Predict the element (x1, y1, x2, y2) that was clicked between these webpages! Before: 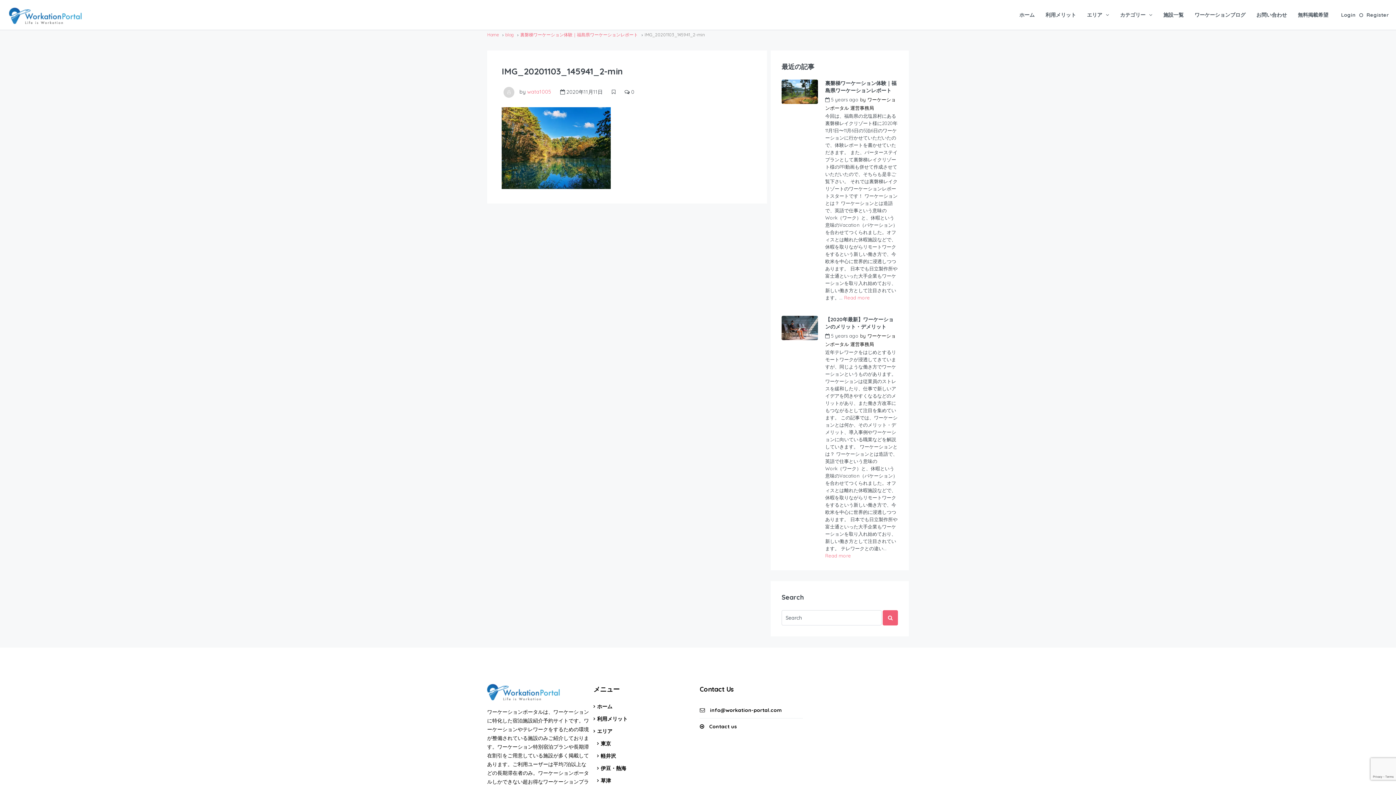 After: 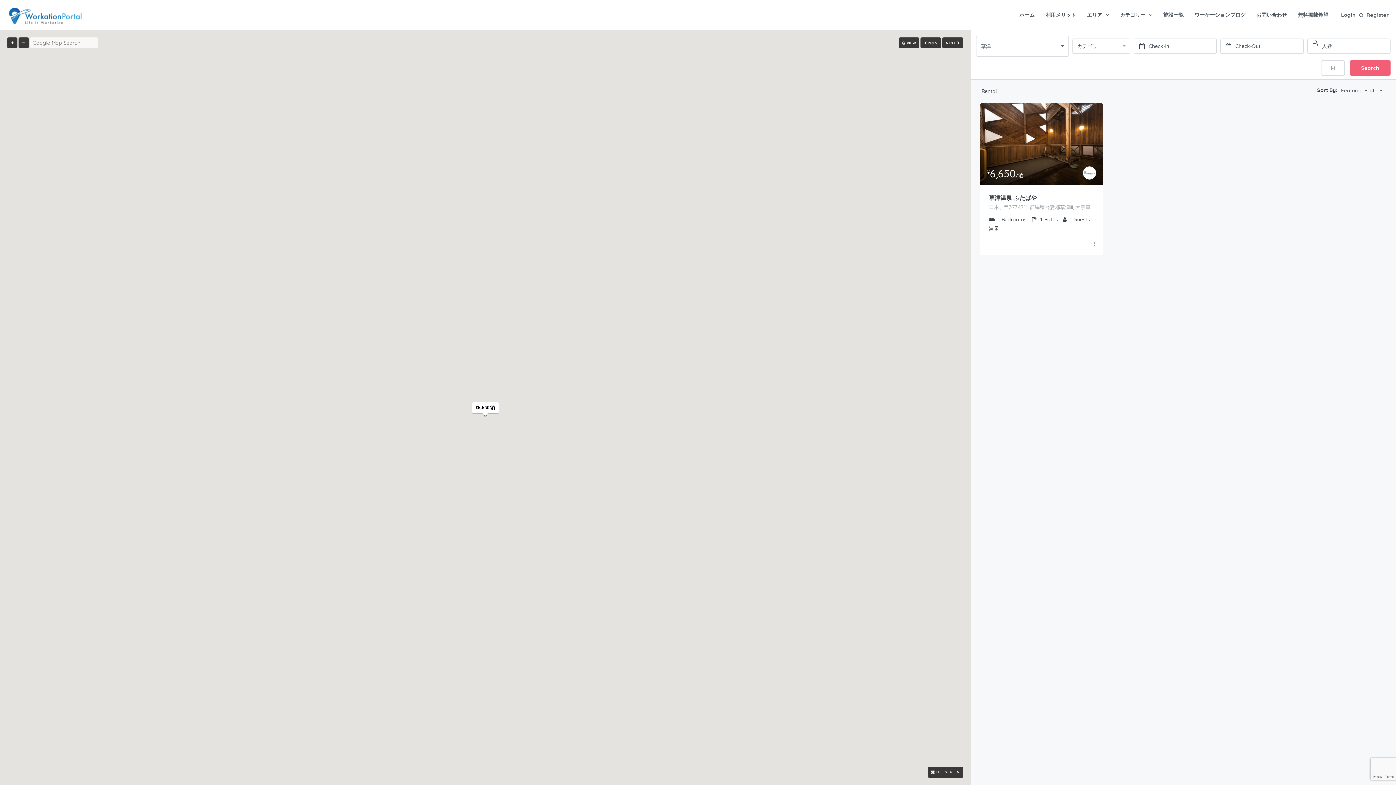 Action: label: 草津 bbox: (597, 776, 616, 785)